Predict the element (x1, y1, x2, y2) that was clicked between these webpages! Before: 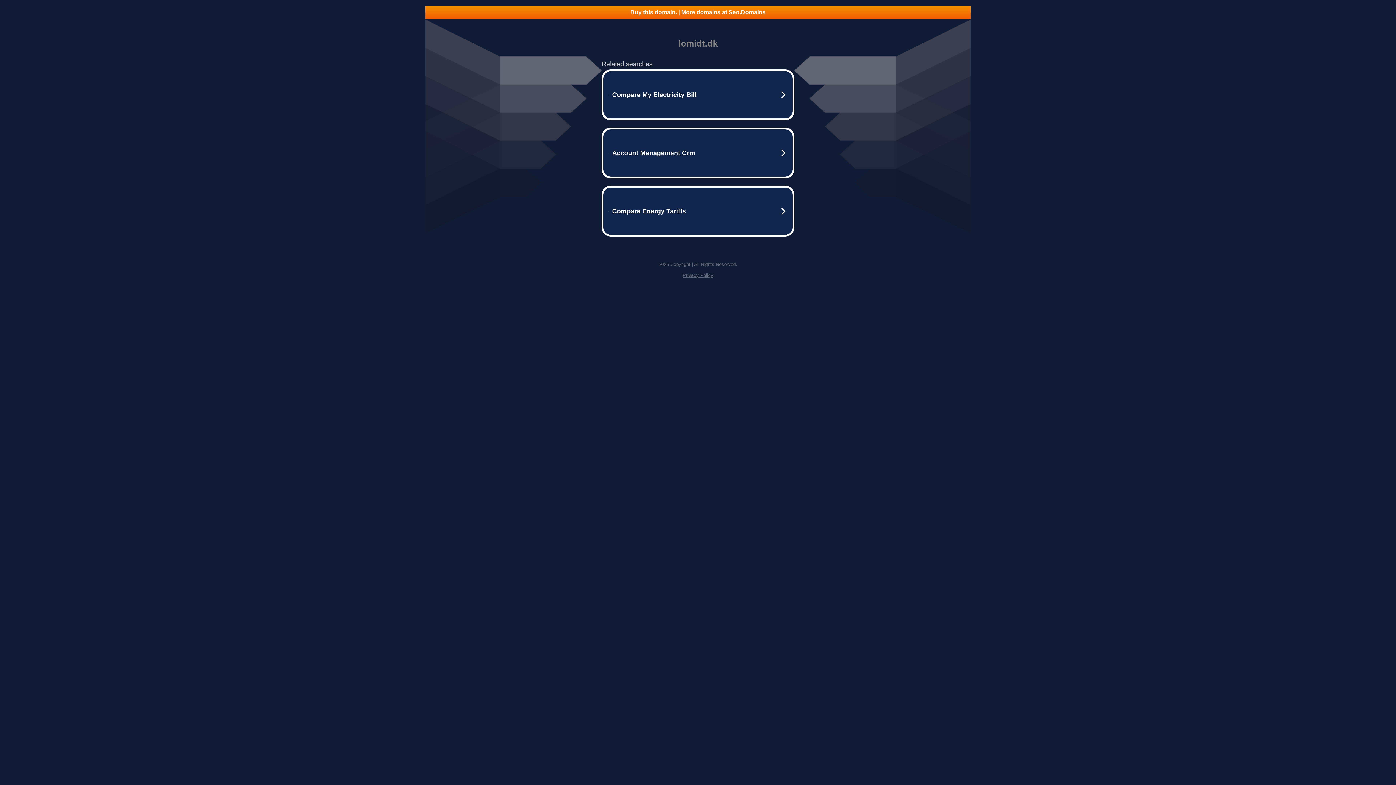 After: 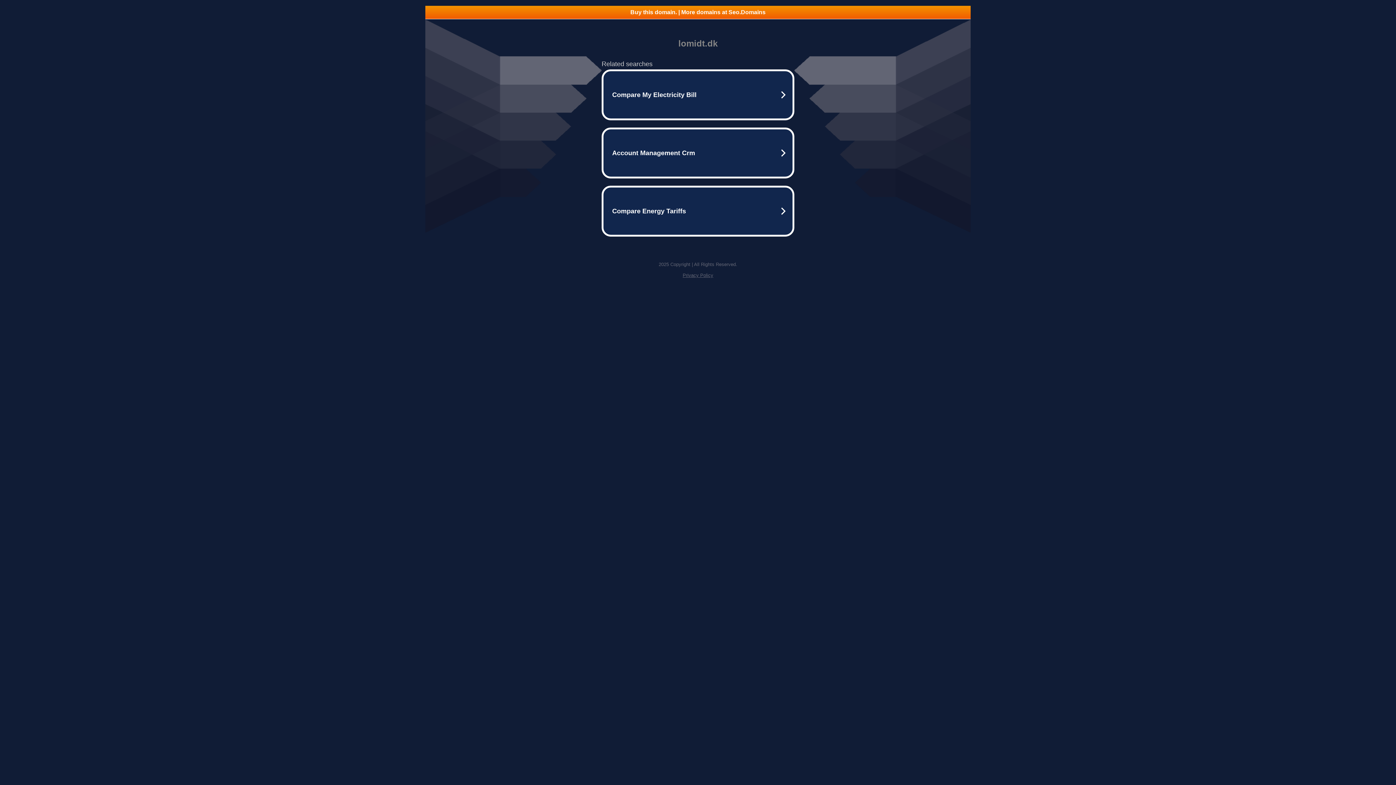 Action: bbox: (682, 272, 713, 278) label: Privacy Policy